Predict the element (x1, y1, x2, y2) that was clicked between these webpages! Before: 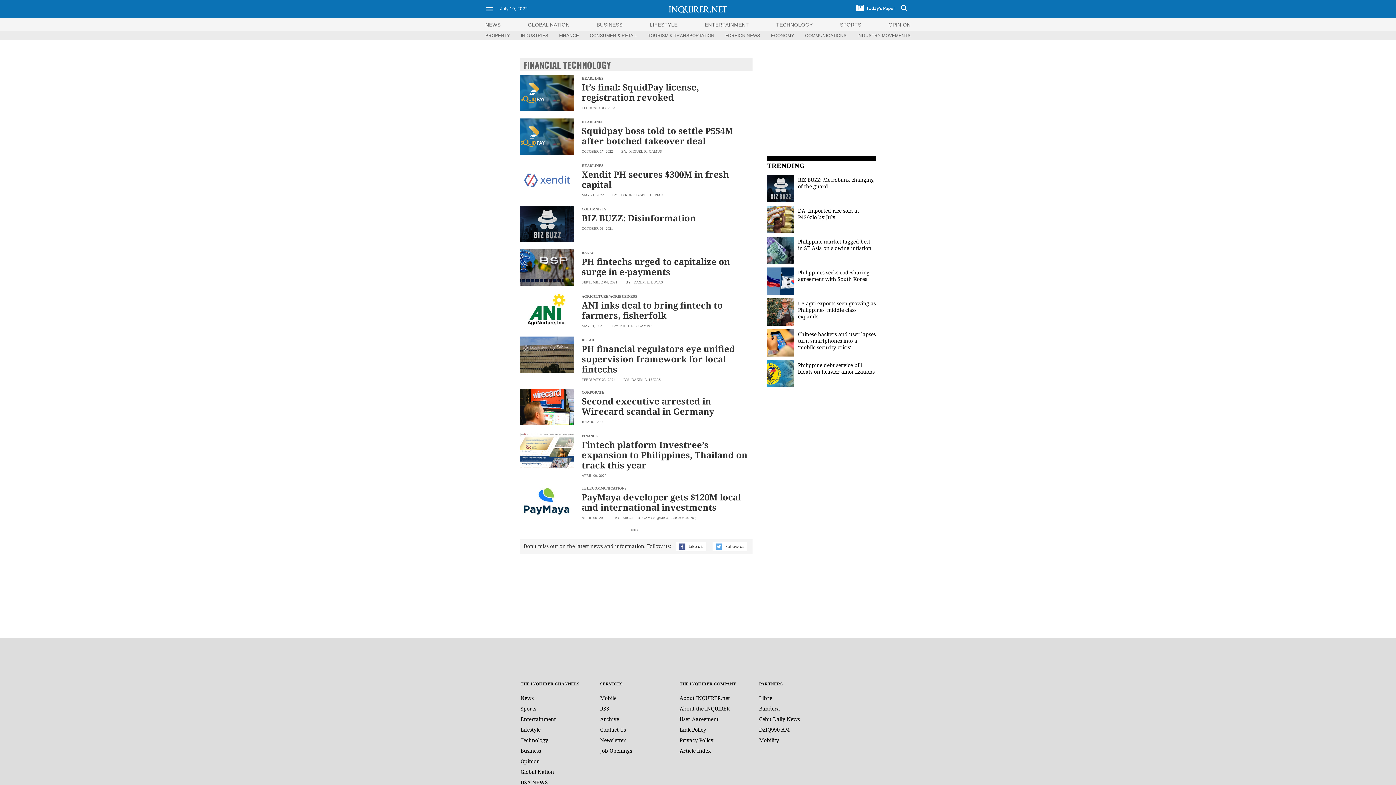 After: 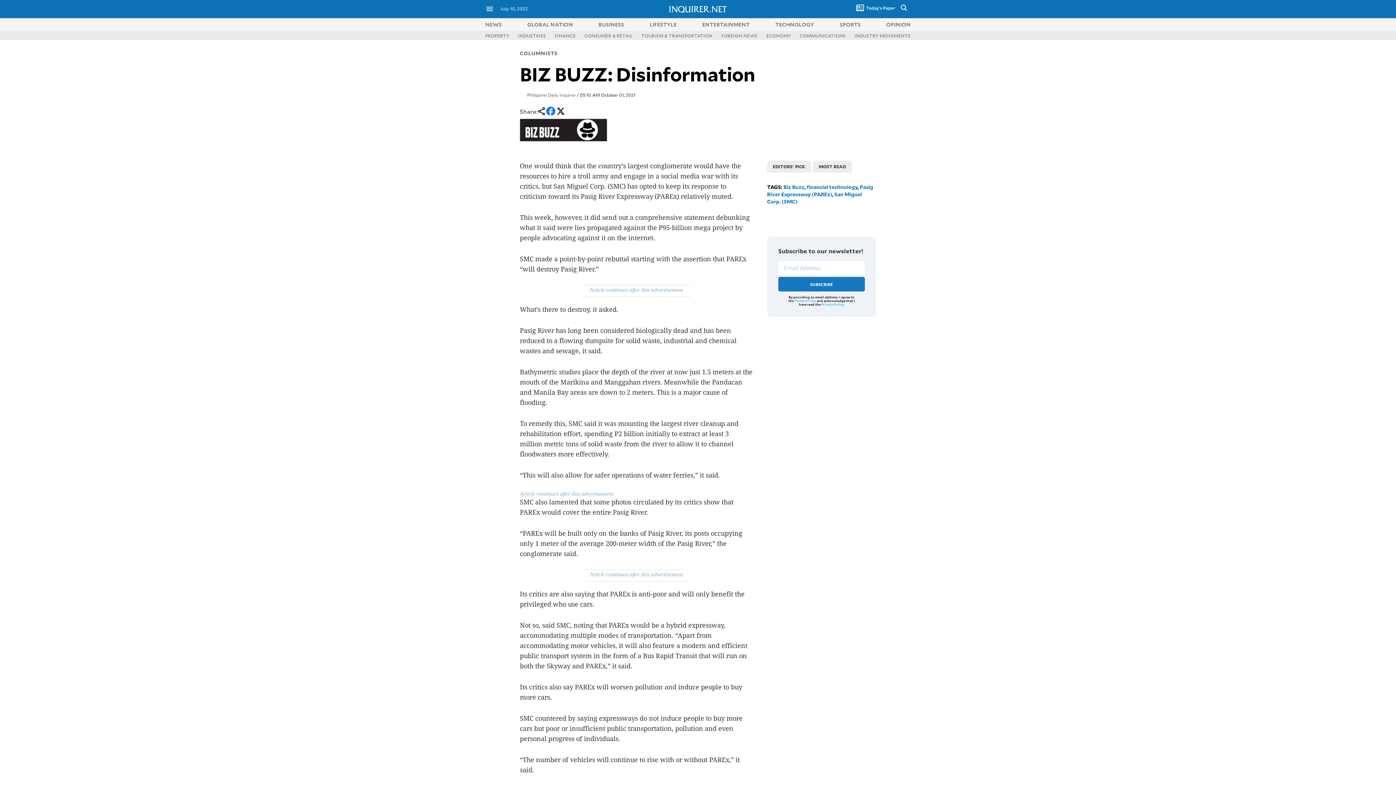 Action: bbox: (581, 212, 696, 224) label: BIZ BUZZ: Disinformation